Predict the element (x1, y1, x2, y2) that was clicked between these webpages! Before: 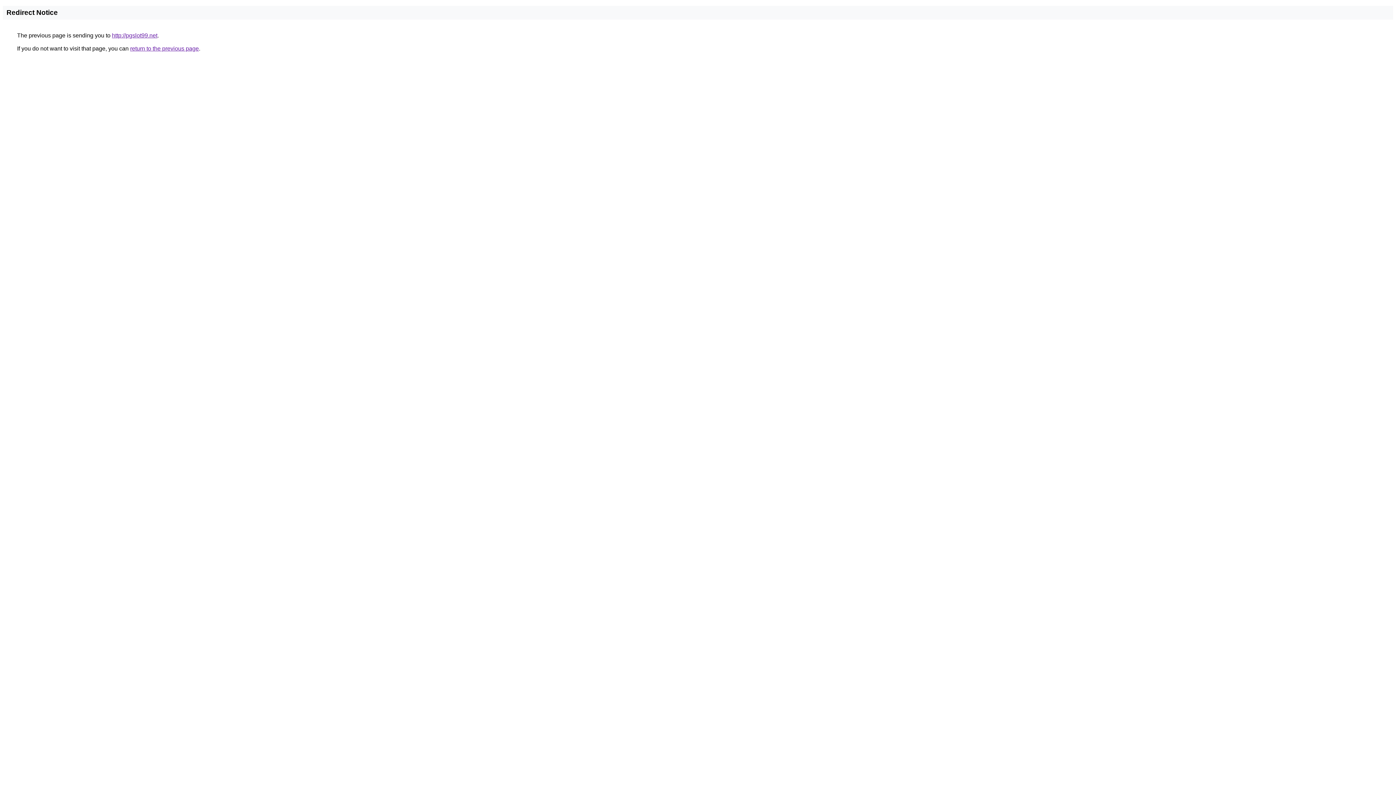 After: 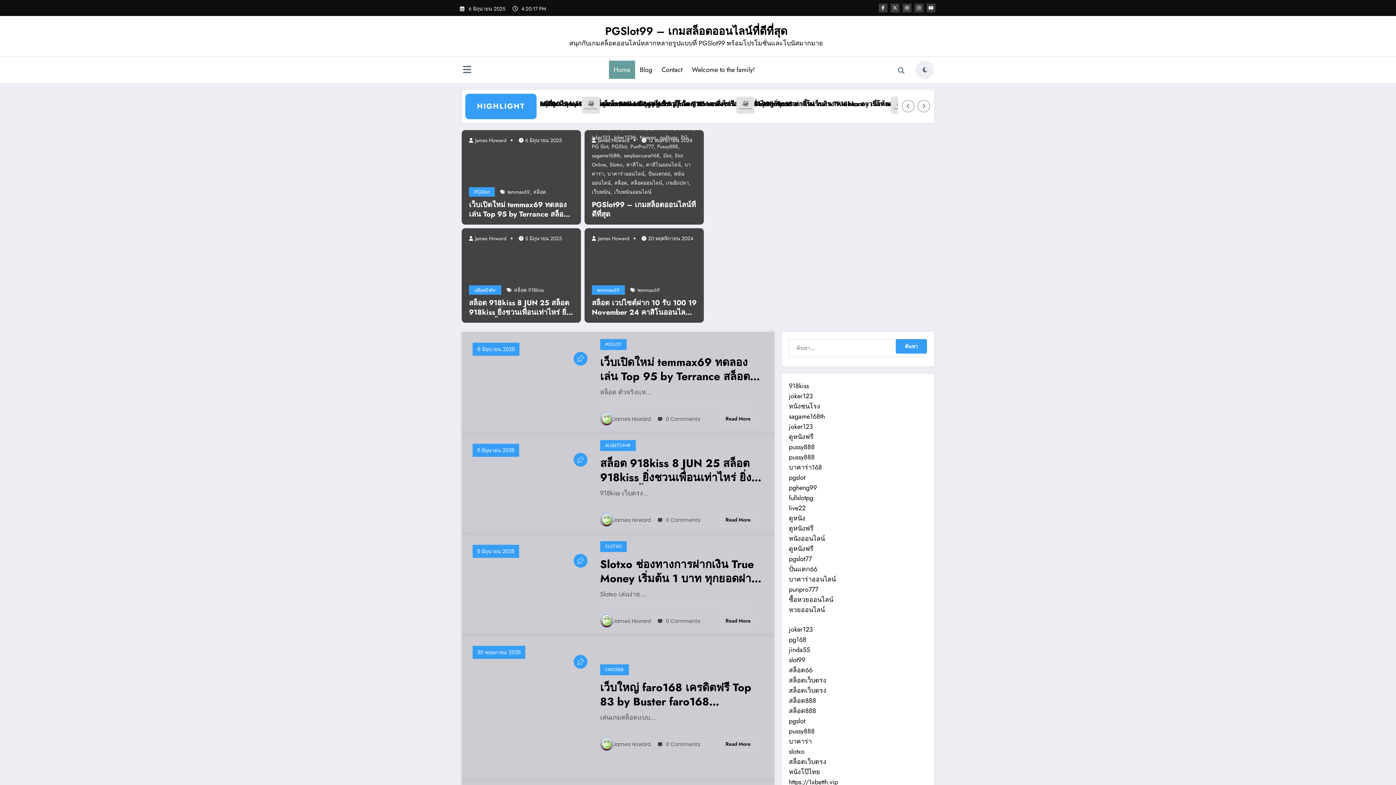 Action: bbox: (112, 32, 157, 38) label: http://pgslot99.net